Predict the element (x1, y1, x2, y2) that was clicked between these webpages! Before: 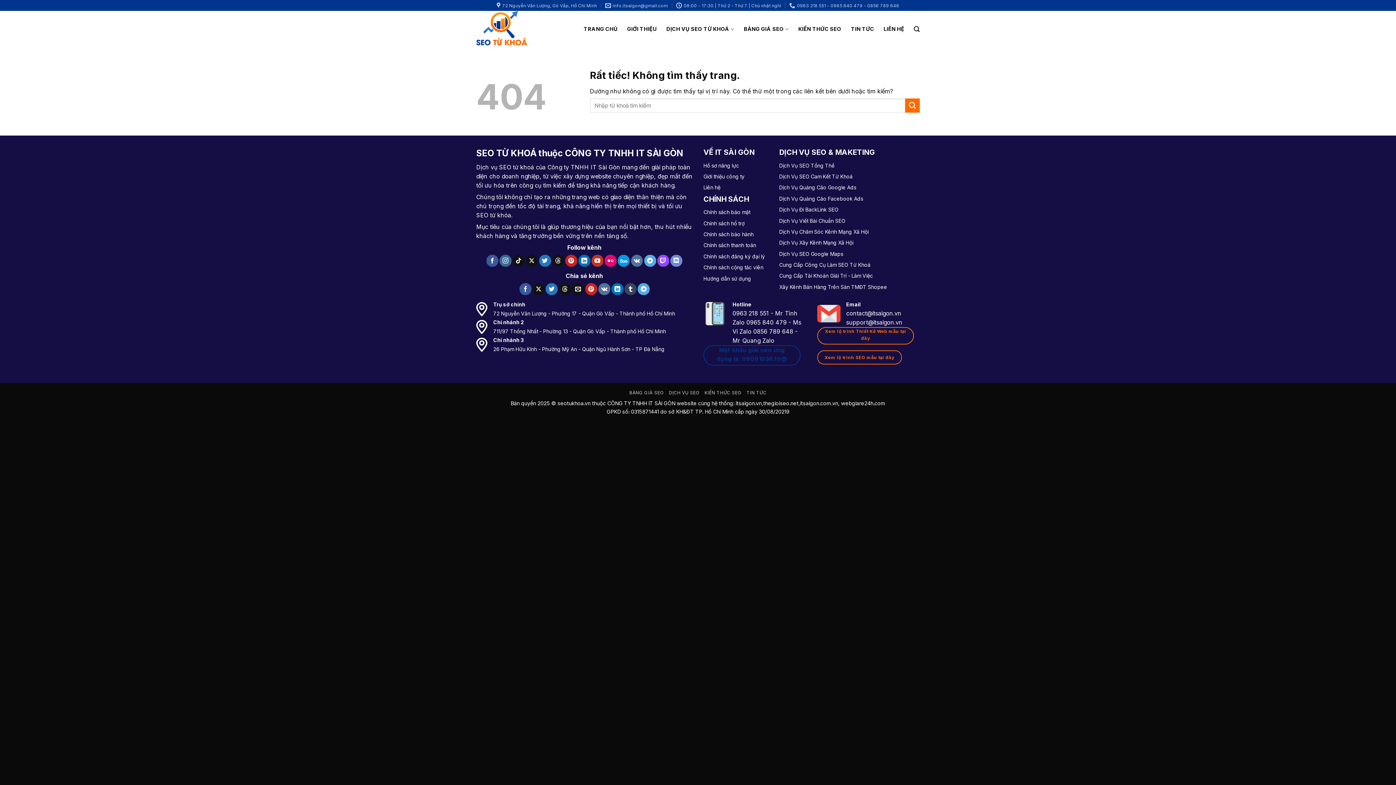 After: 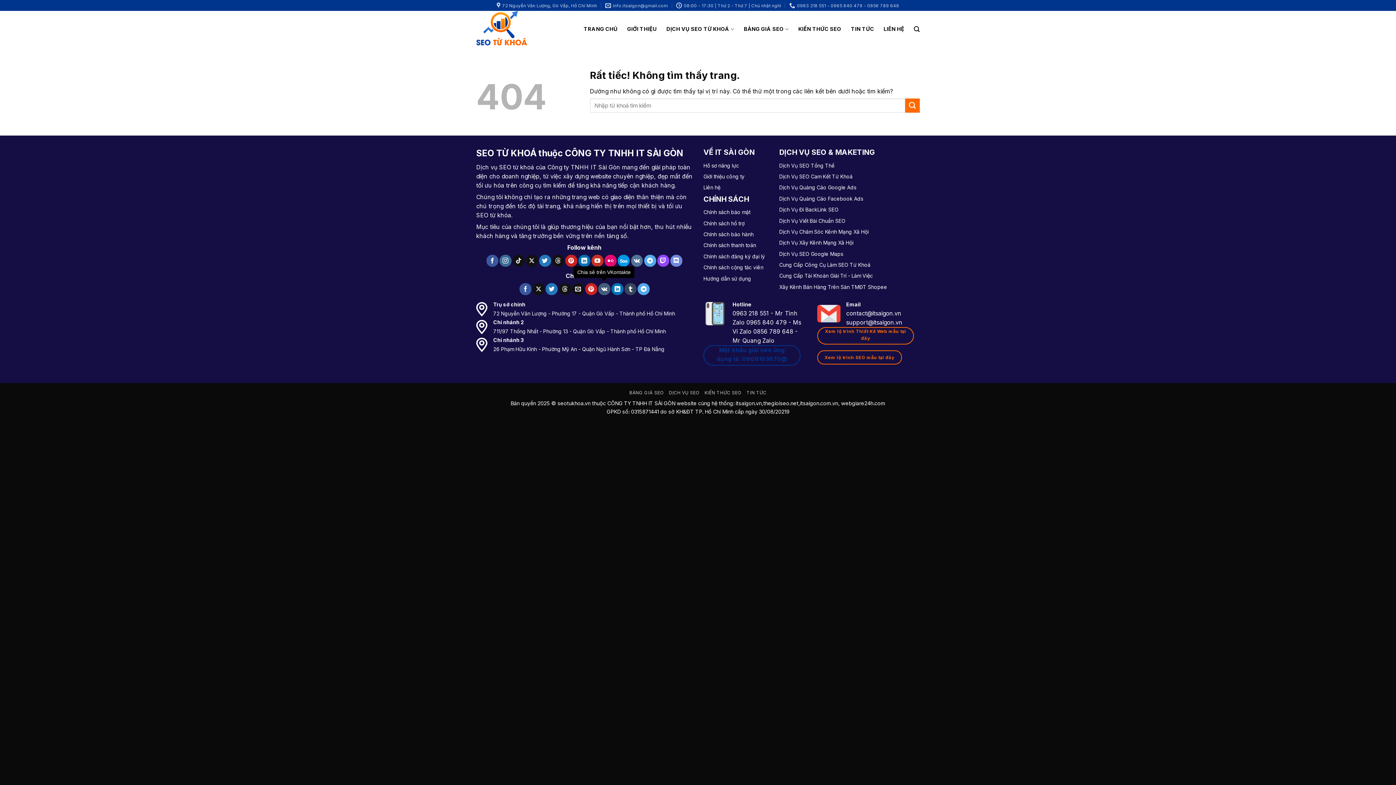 Action: bbox: (598, 283, 610, 295) label: Chia sẻ trên VKontakte